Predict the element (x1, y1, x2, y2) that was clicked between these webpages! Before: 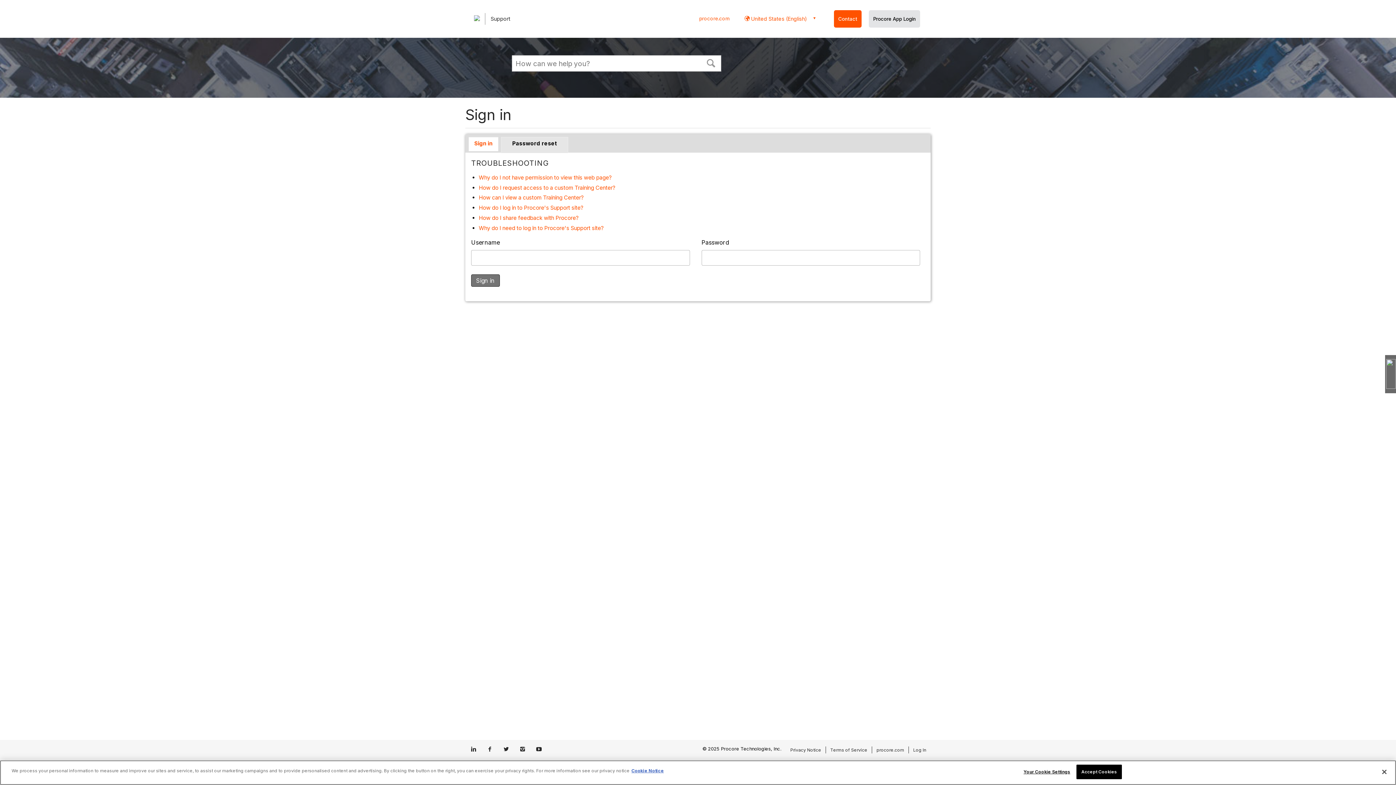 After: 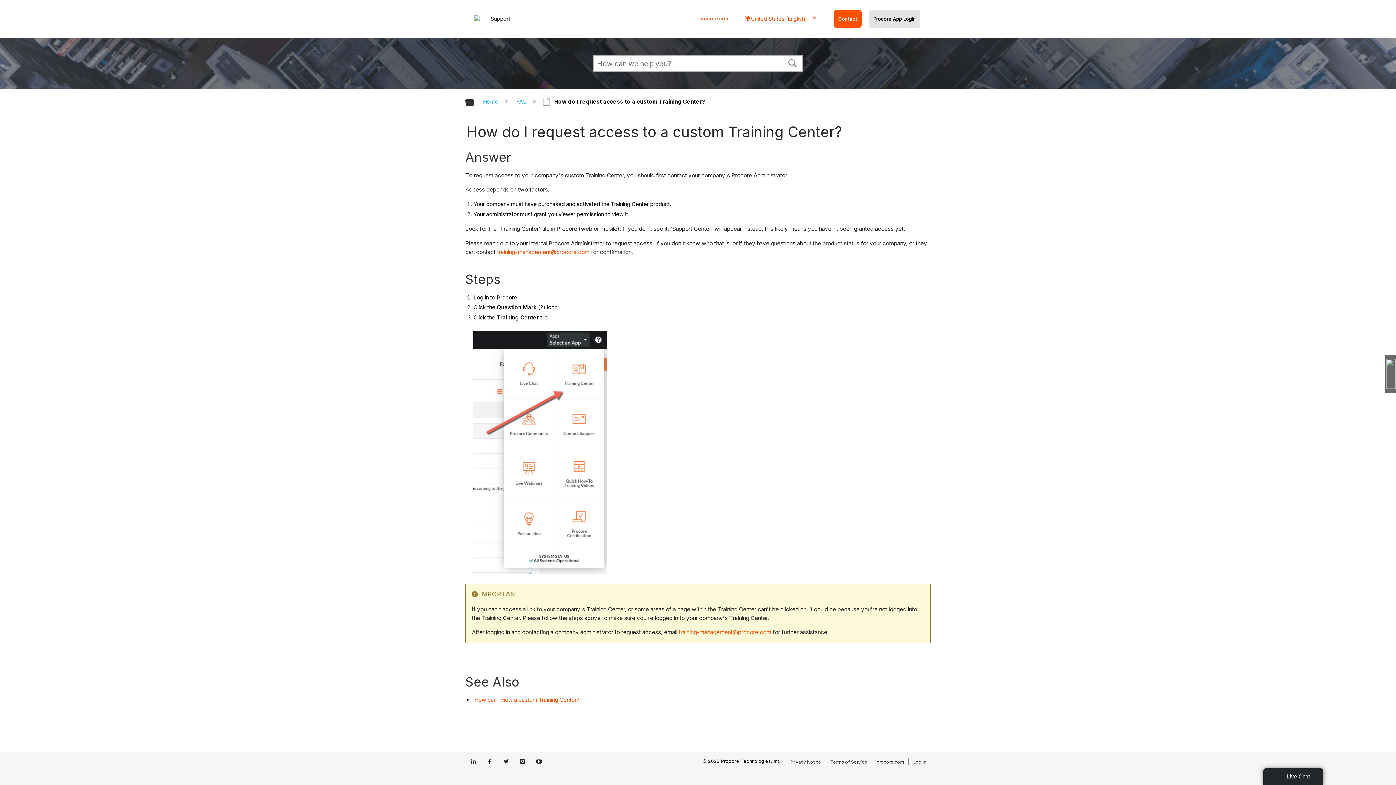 Action: label: How do I request access to a custom Training Center? bbox: (478, 184, 615, 191)